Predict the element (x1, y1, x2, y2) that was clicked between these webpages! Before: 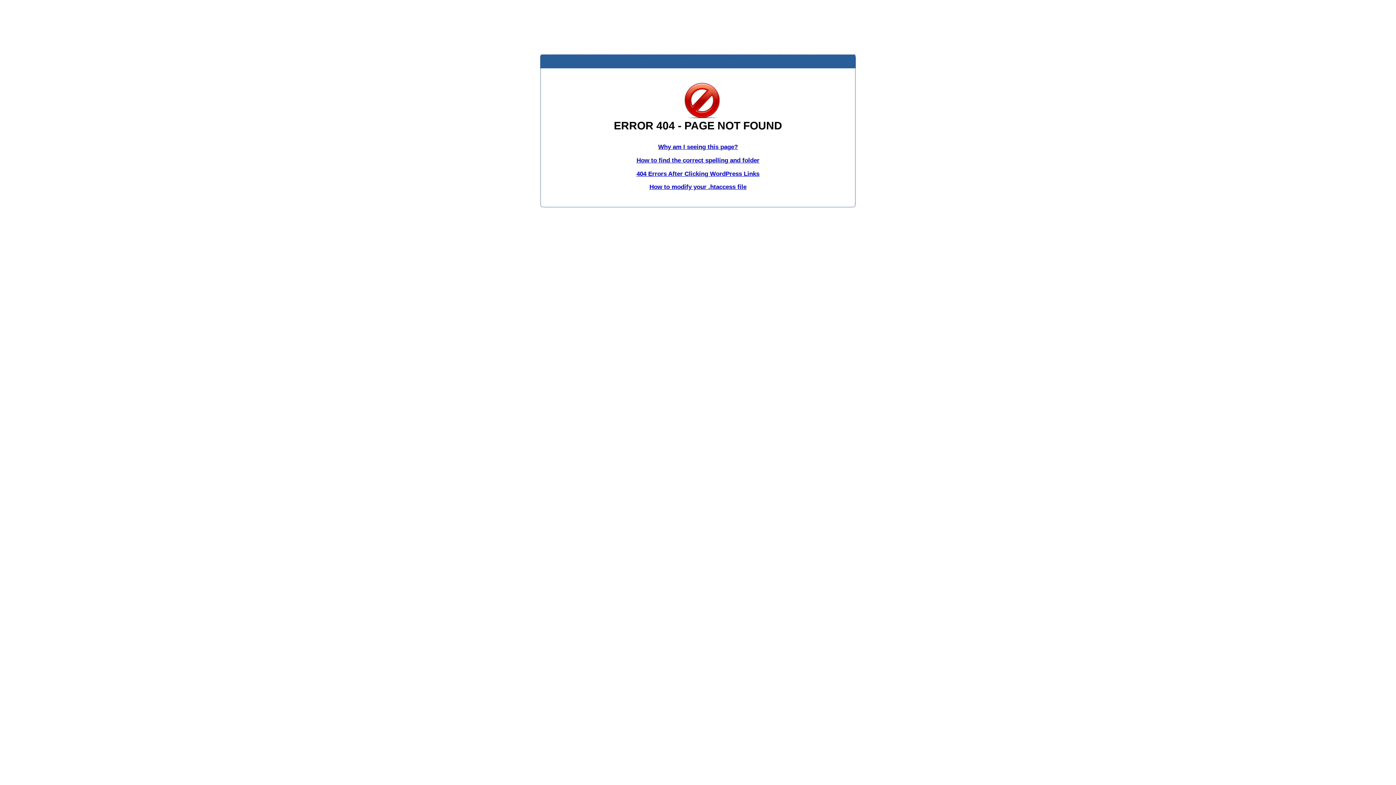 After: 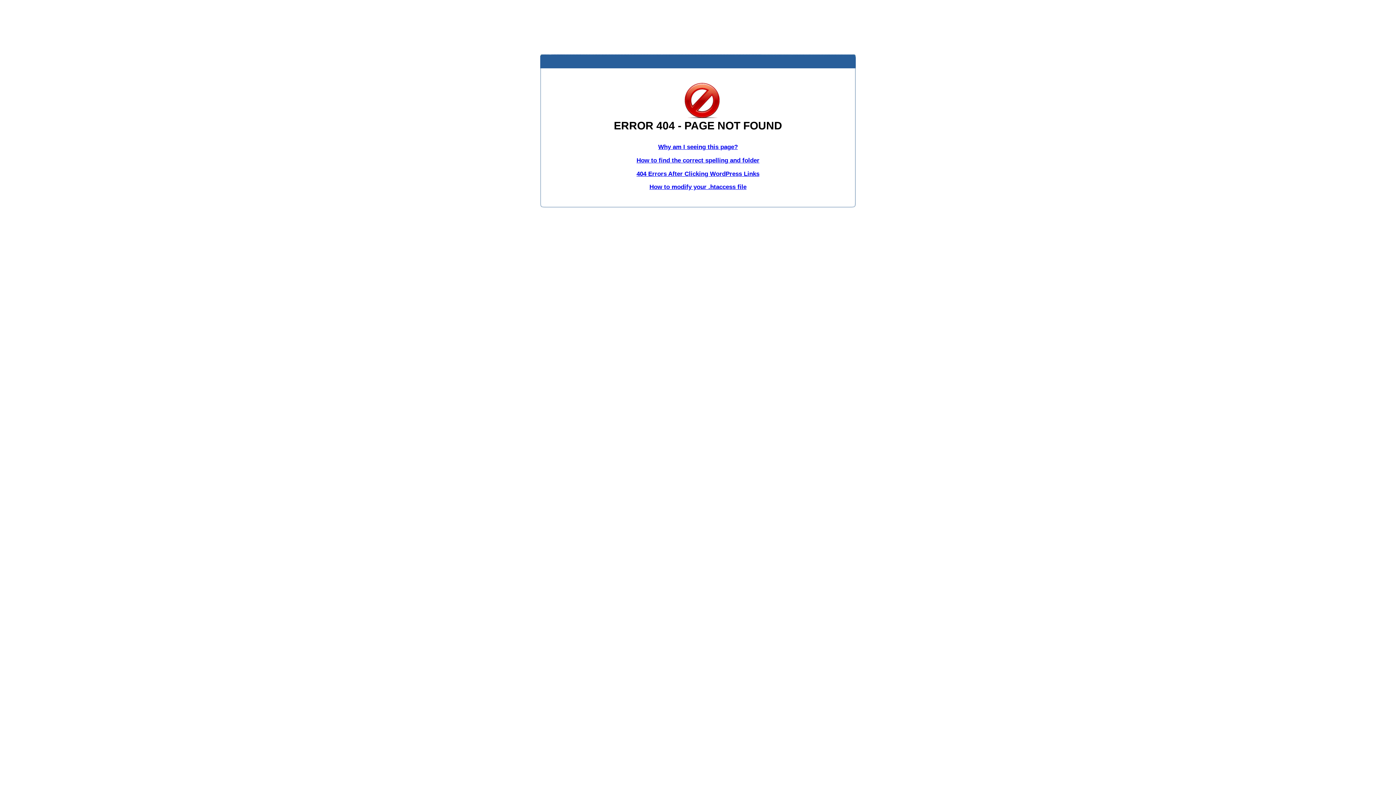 Action: label: Why am I seeing this page? bbox: (658, 143, 738, 150)